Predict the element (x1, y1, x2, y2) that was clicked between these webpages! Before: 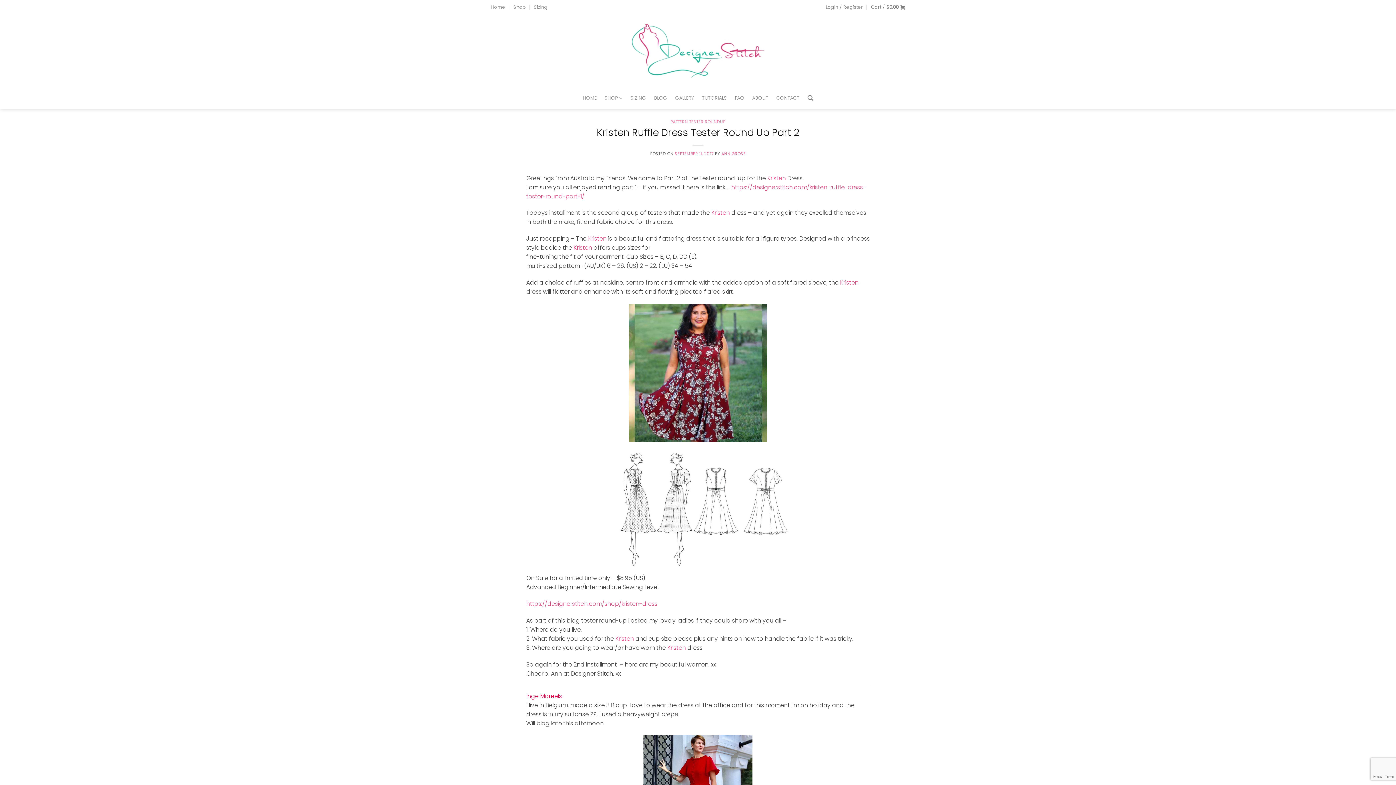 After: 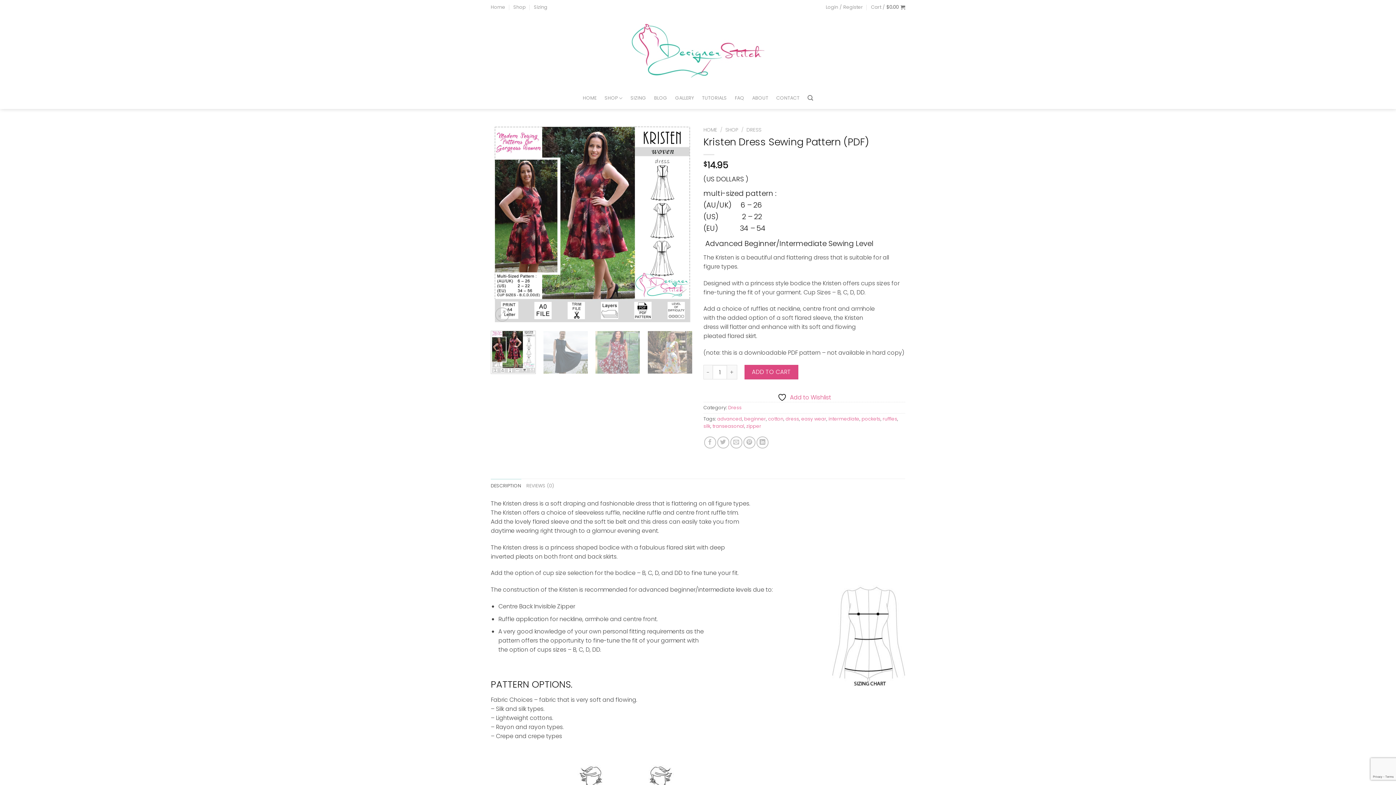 Action: label: Kristen bbox: (667, 643, 686, 652)